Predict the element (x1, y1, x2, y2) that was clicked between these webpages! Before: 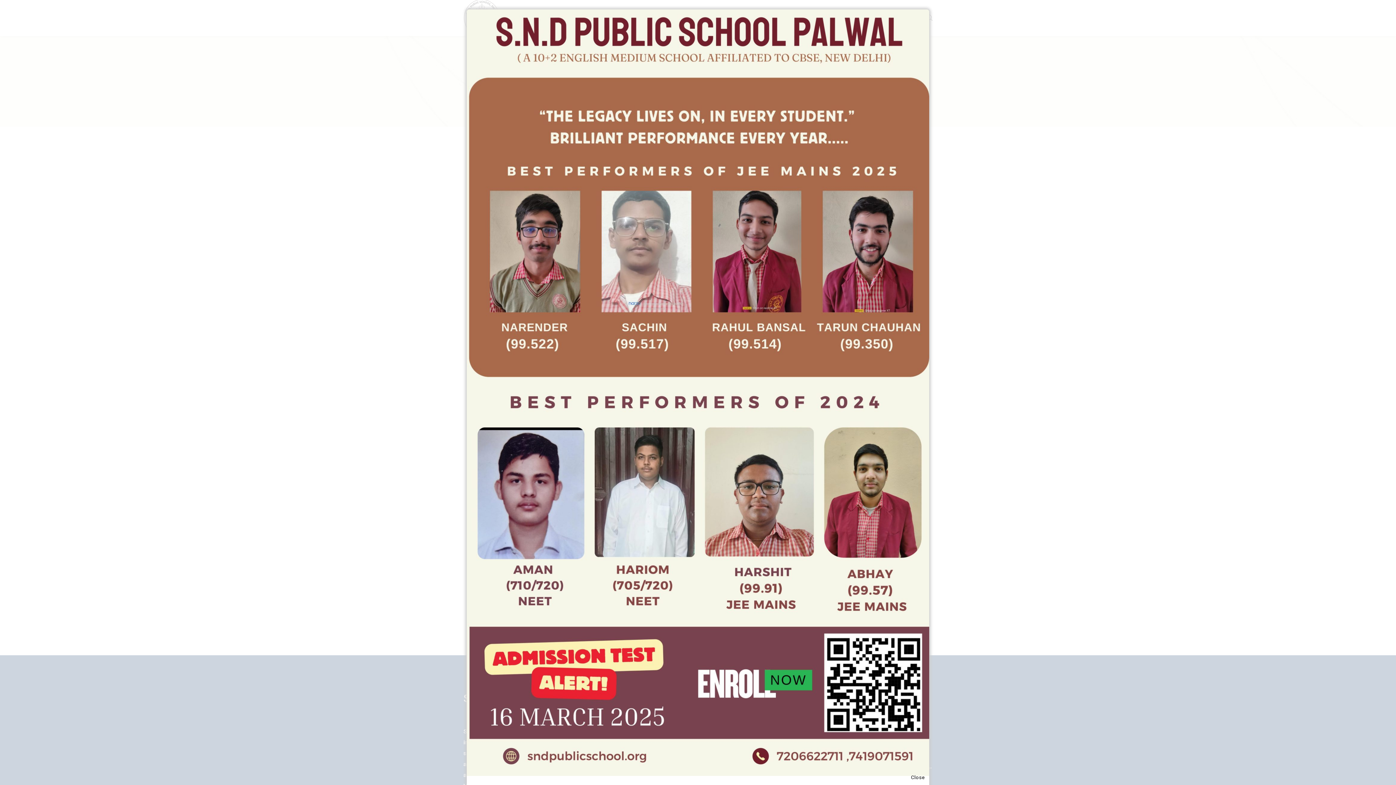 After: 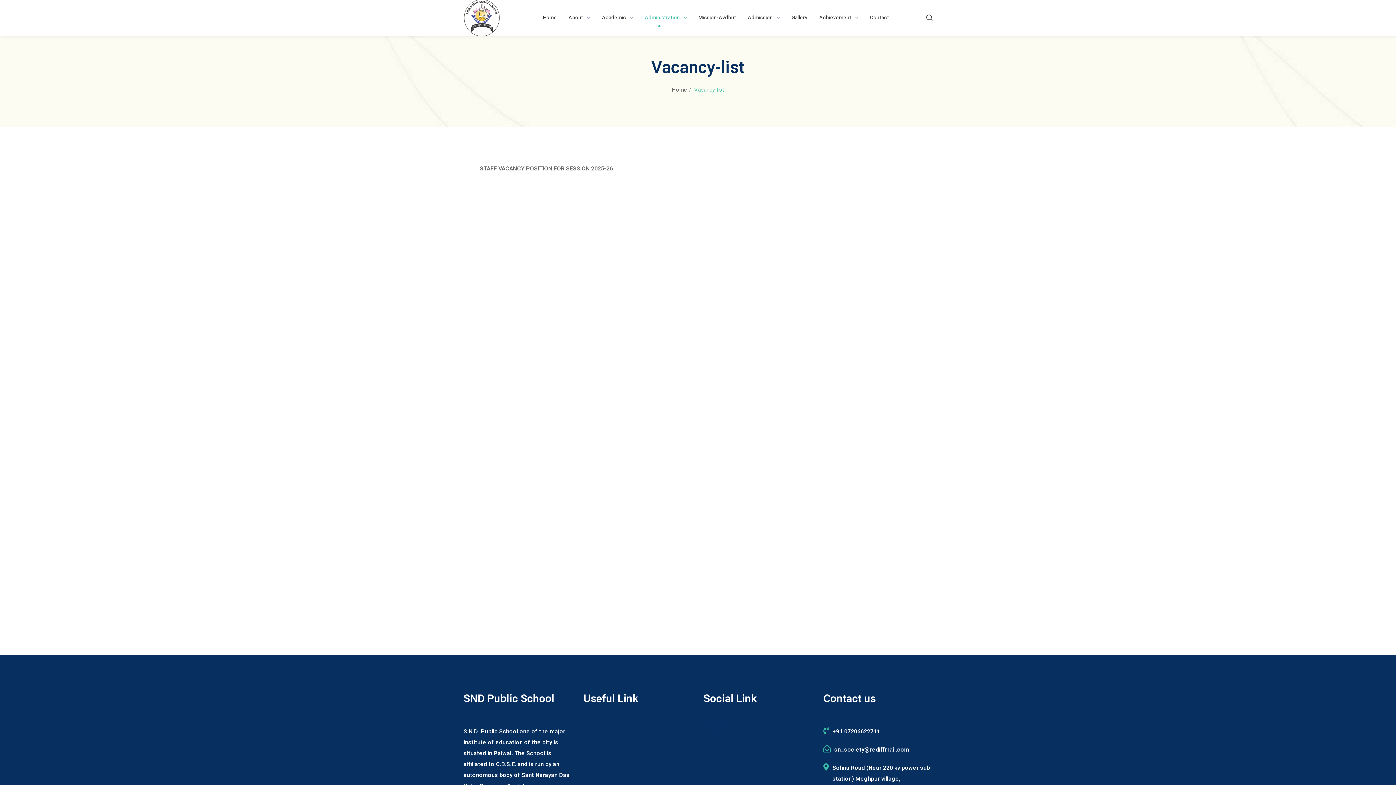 Action: label: Close bbox: (911, 770, 925, 785)